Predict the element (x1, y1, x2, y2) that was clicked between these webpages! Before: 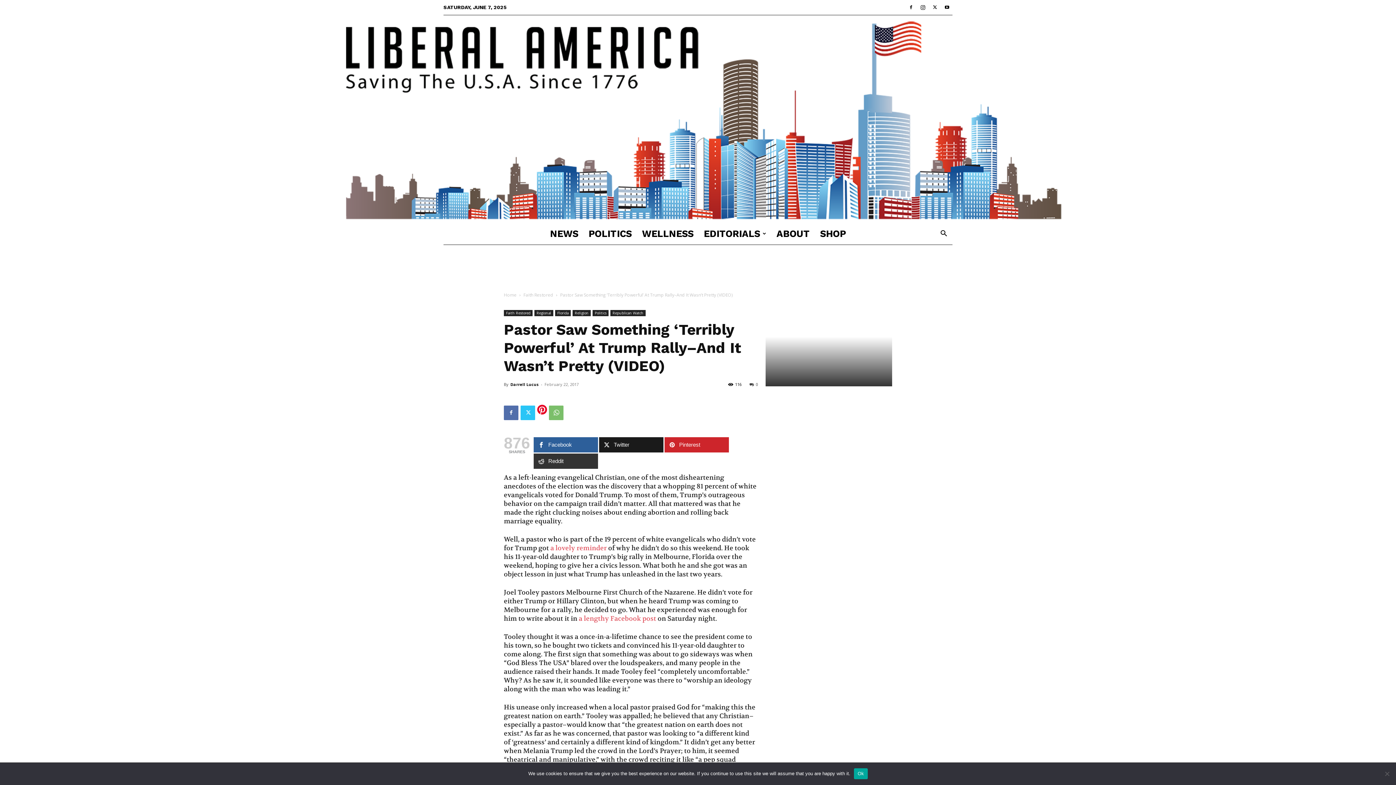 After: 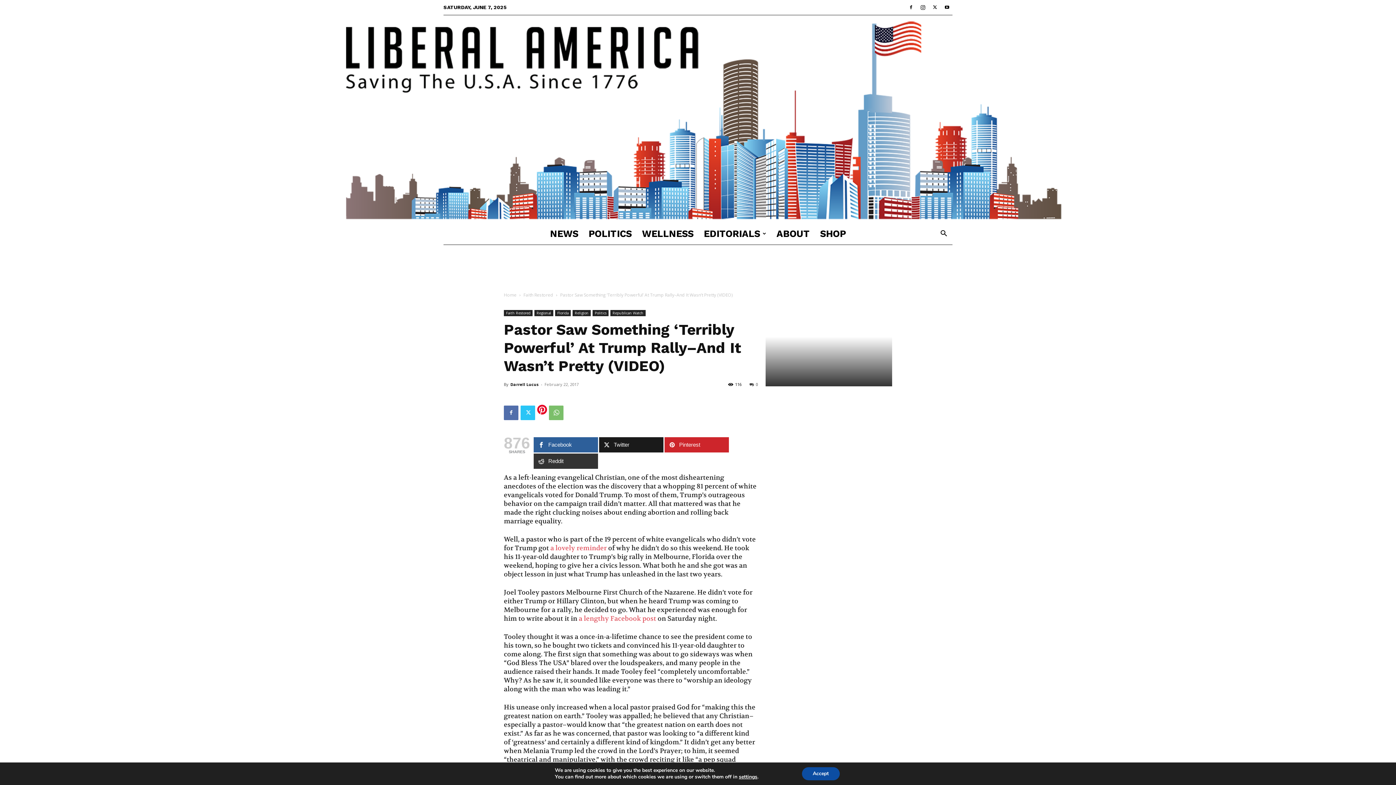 Action: label: 0 bbox: (749, 381, 758, 387)